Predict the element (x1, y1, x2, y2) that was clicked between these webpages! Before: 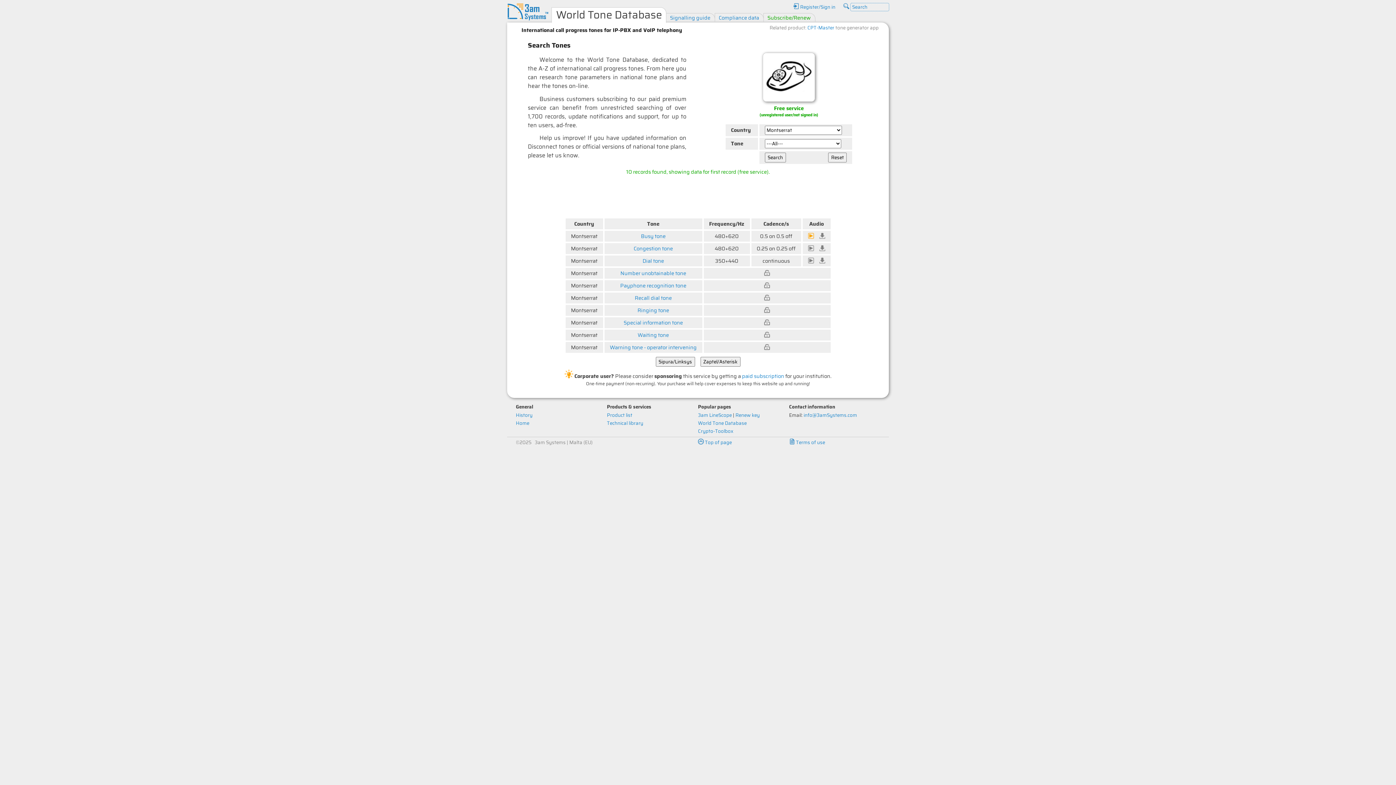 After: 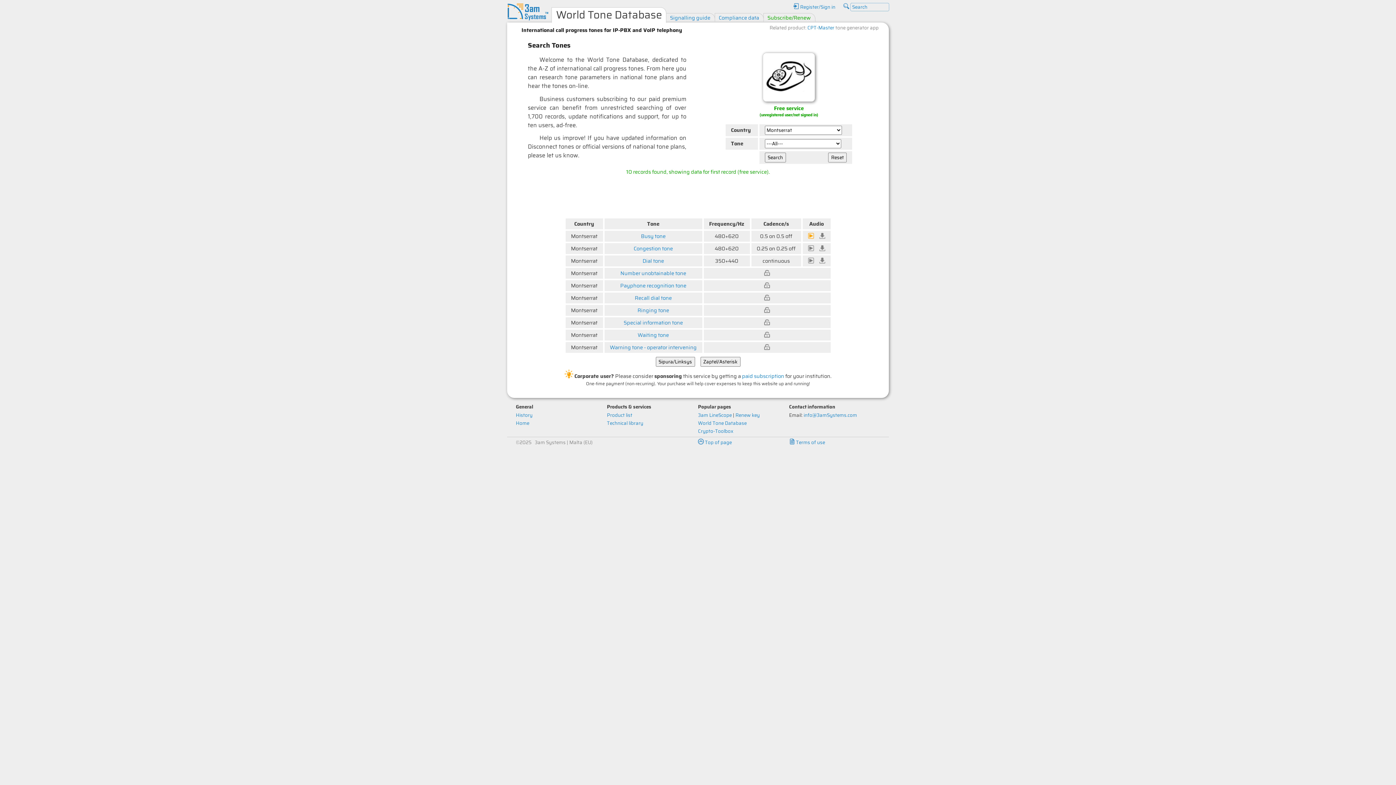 Action: bbox: (808, 244, 814, 252)